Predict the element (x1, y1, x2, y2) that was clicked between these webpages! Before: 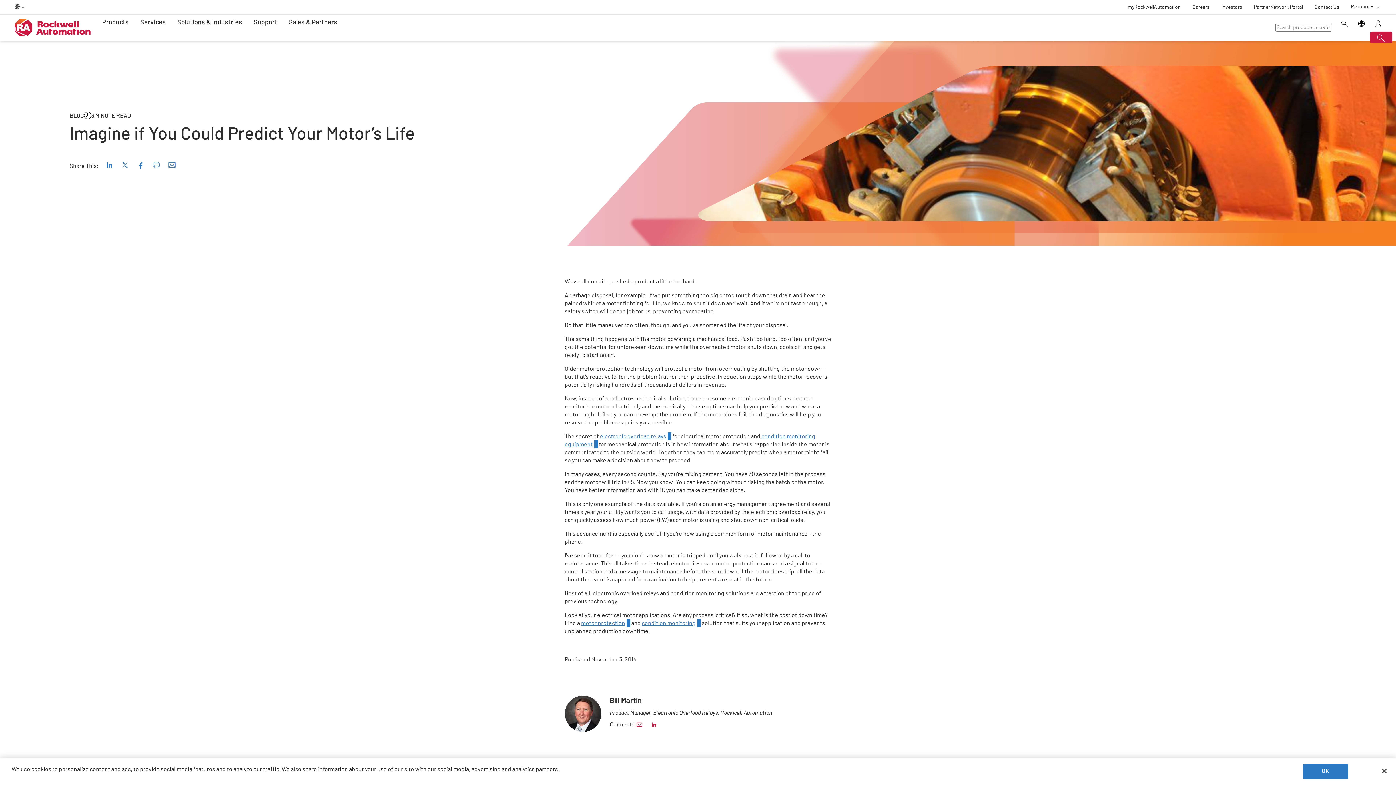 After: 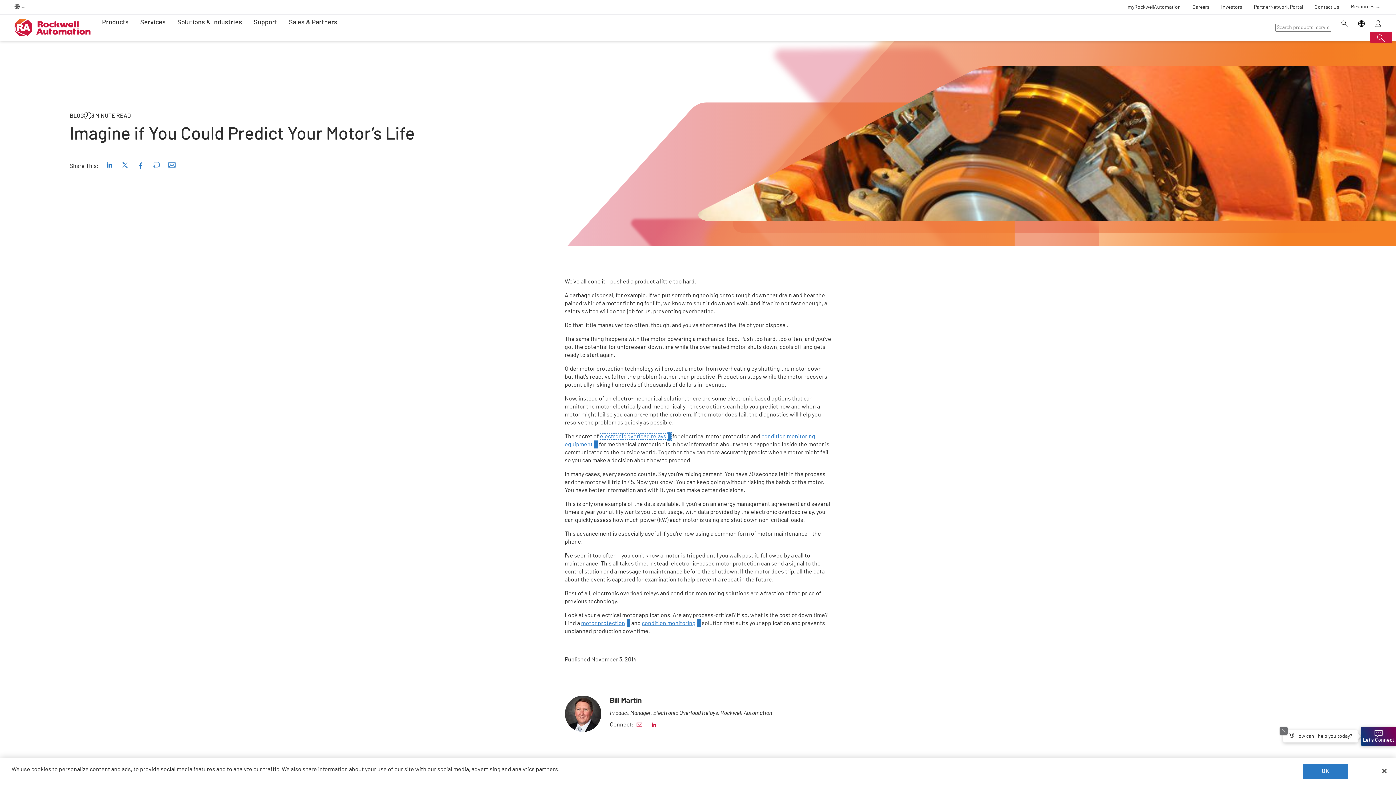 Action: bbox: (600, 433, 671, 439) label: electronic overload relays